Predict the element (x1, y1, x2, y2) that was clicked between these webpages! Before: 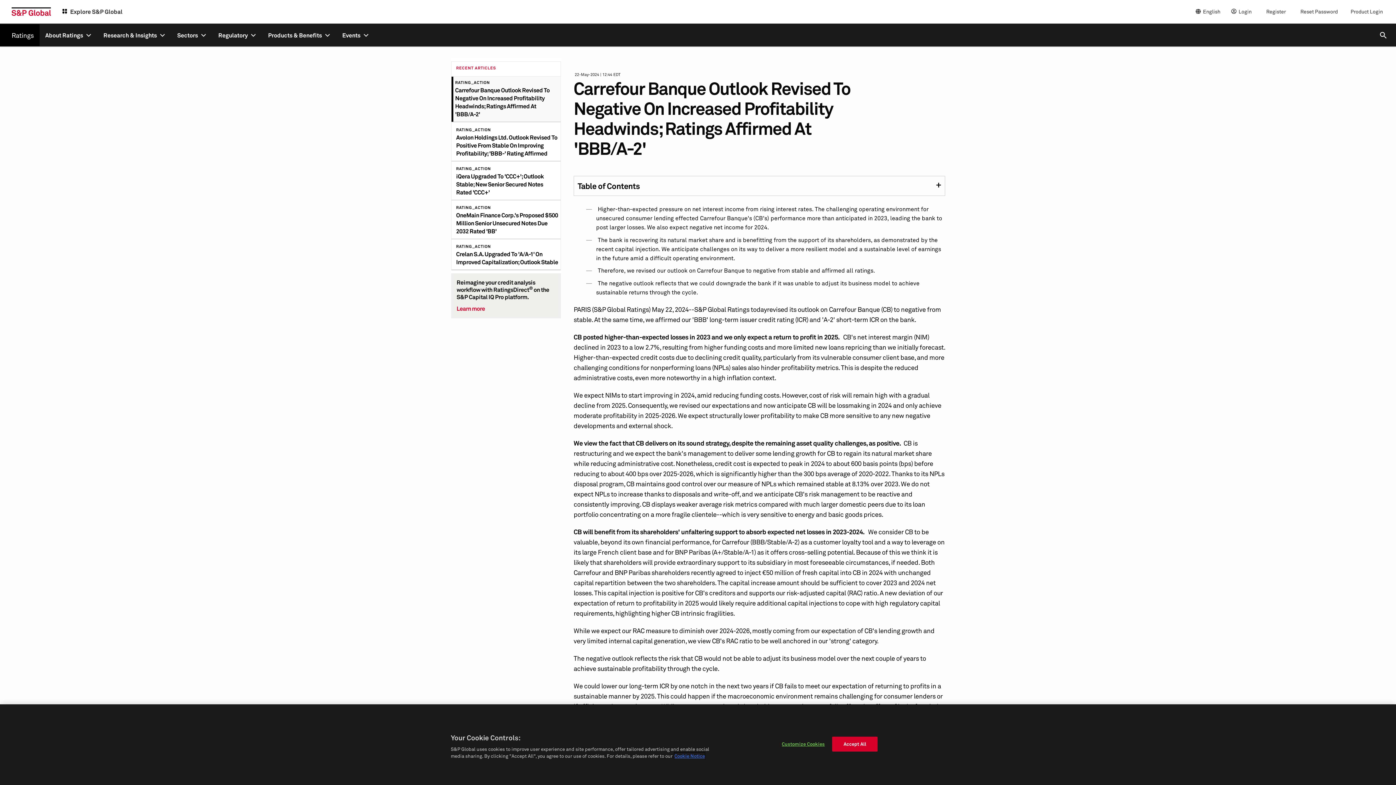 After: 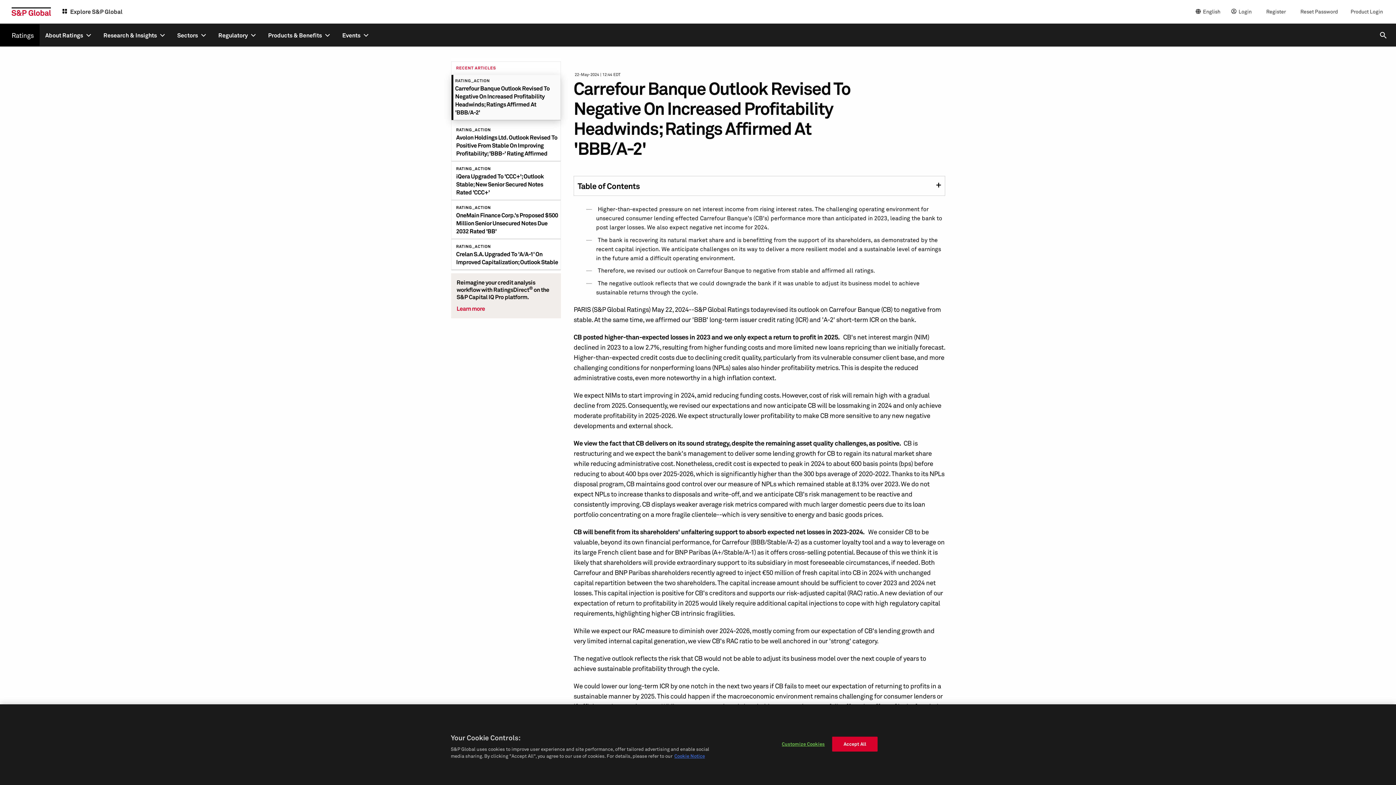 Action: label: RATING_ACTION

Carrefour Banque Outlook Revised To Negative On Increased Profitability Headwinds; Ratings Affirmed At 'BBB/A-2' bbox: (451, 76, 560, 122)